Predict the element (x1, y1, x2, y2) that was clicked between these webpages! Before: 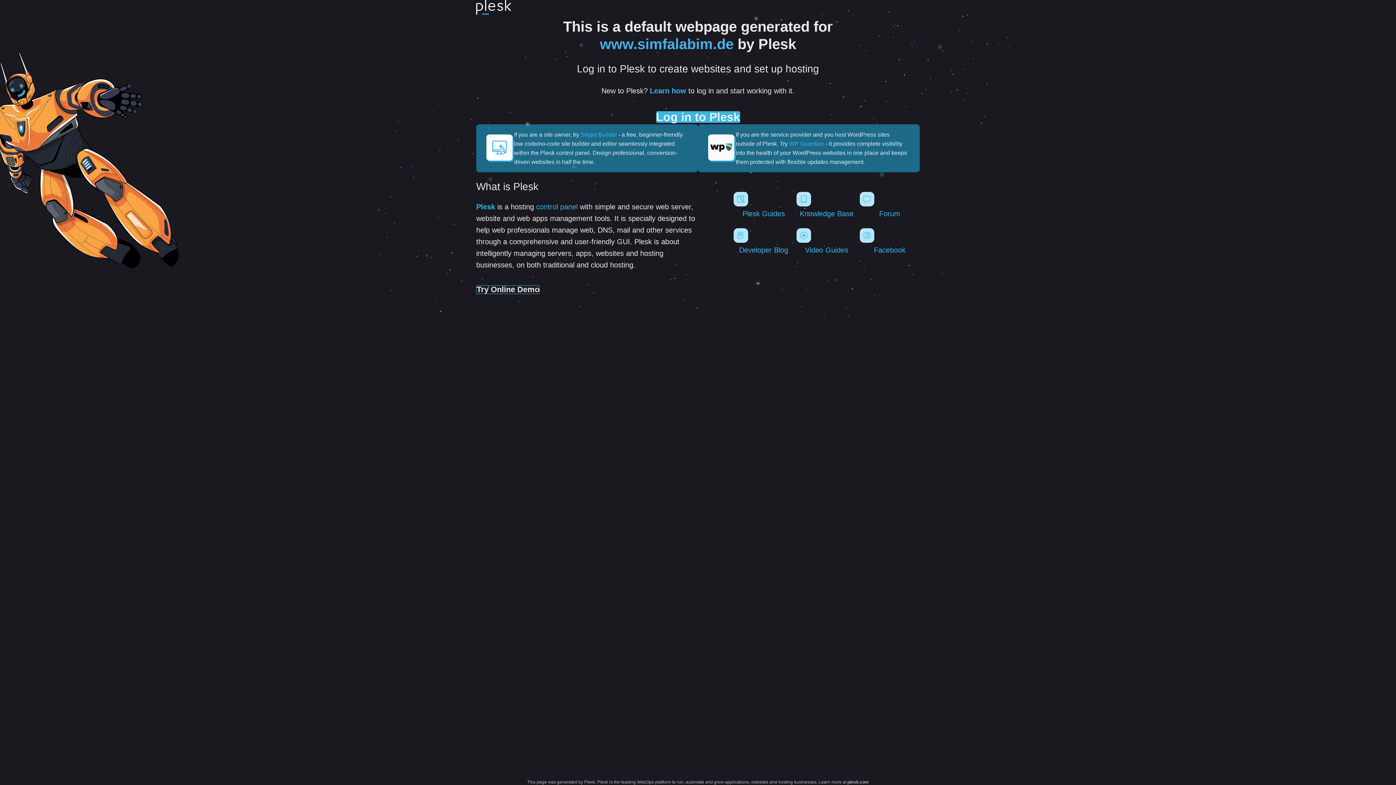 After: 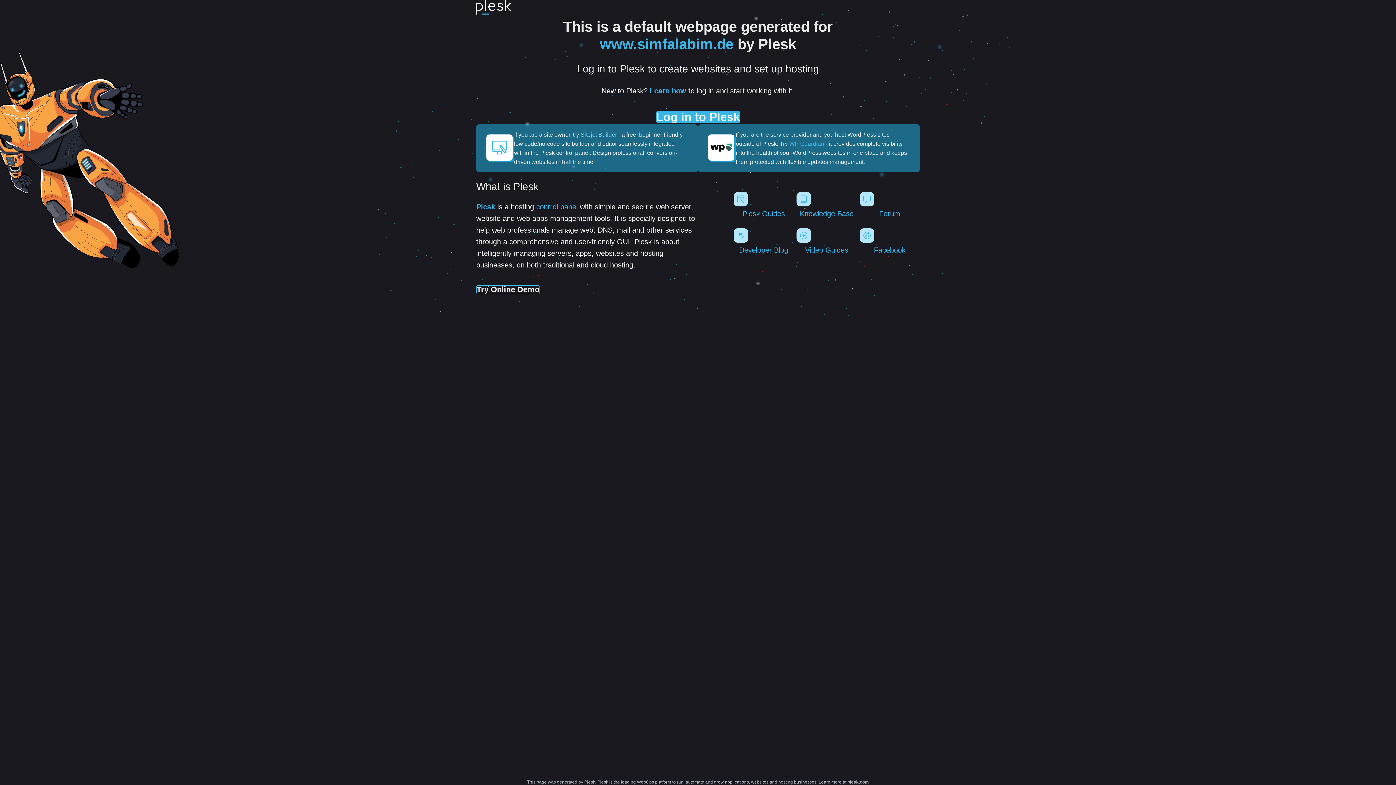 Action: bbox: (580, 131, 617, 137) label: Sitejet Builder